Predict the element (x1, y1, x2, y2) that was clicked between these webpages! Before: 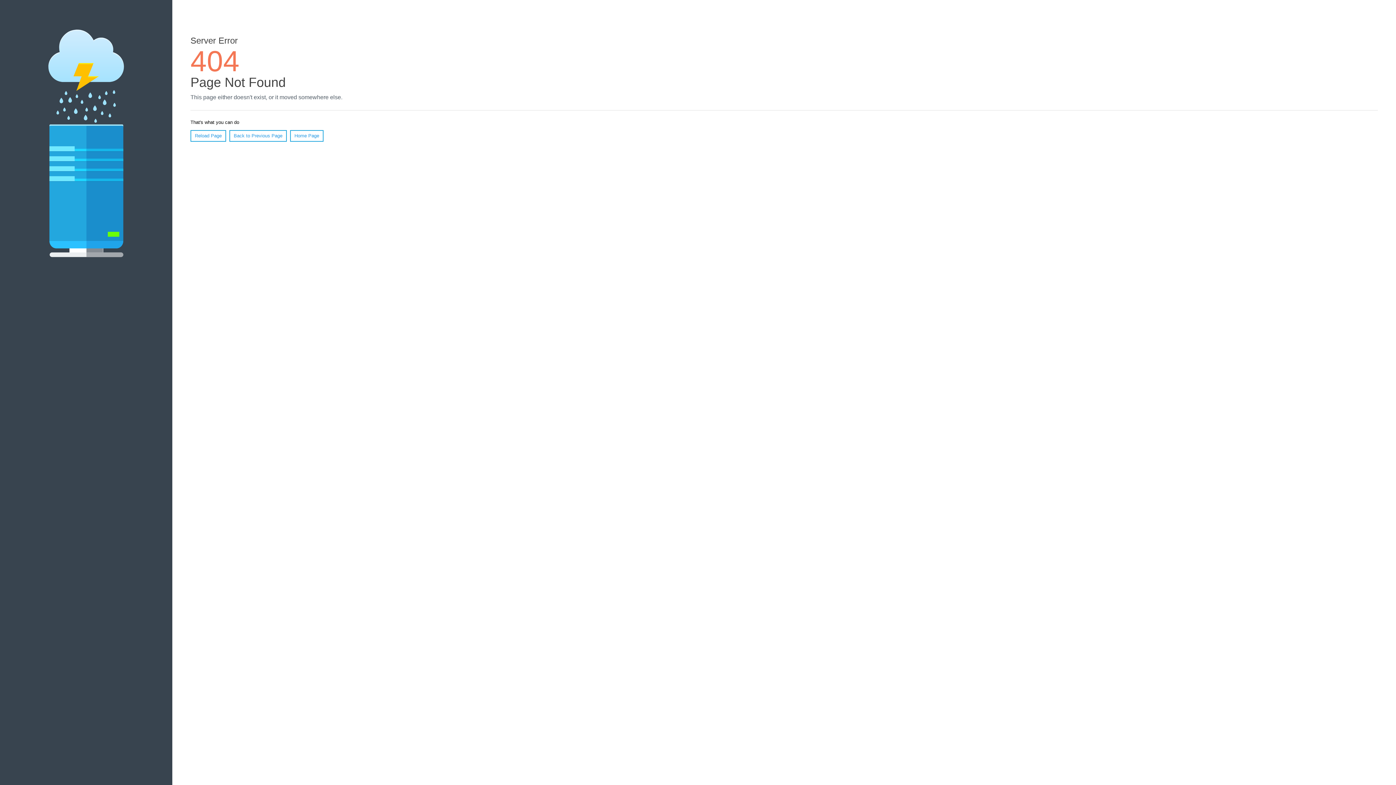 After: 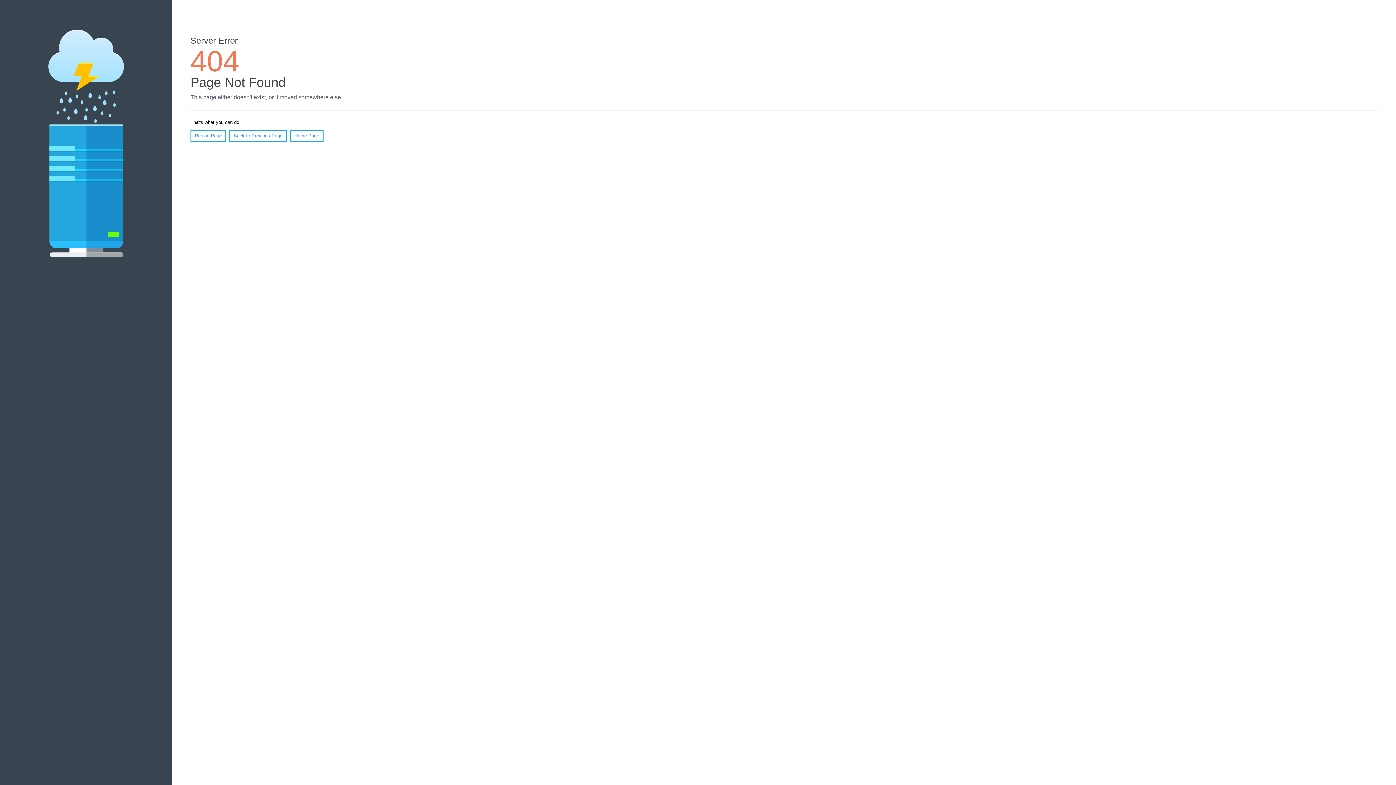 Action: bbox: (290, 130, 323, 141) label: Home Page